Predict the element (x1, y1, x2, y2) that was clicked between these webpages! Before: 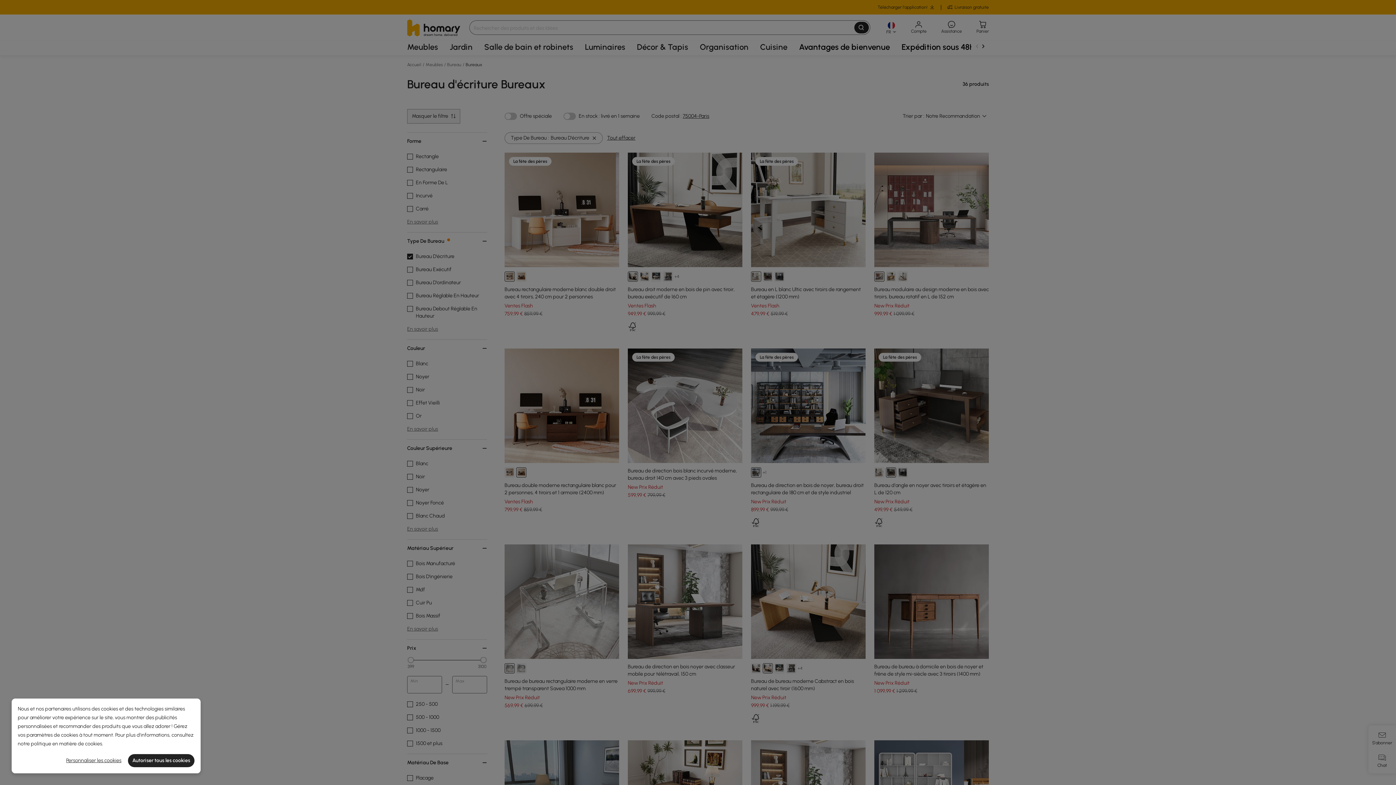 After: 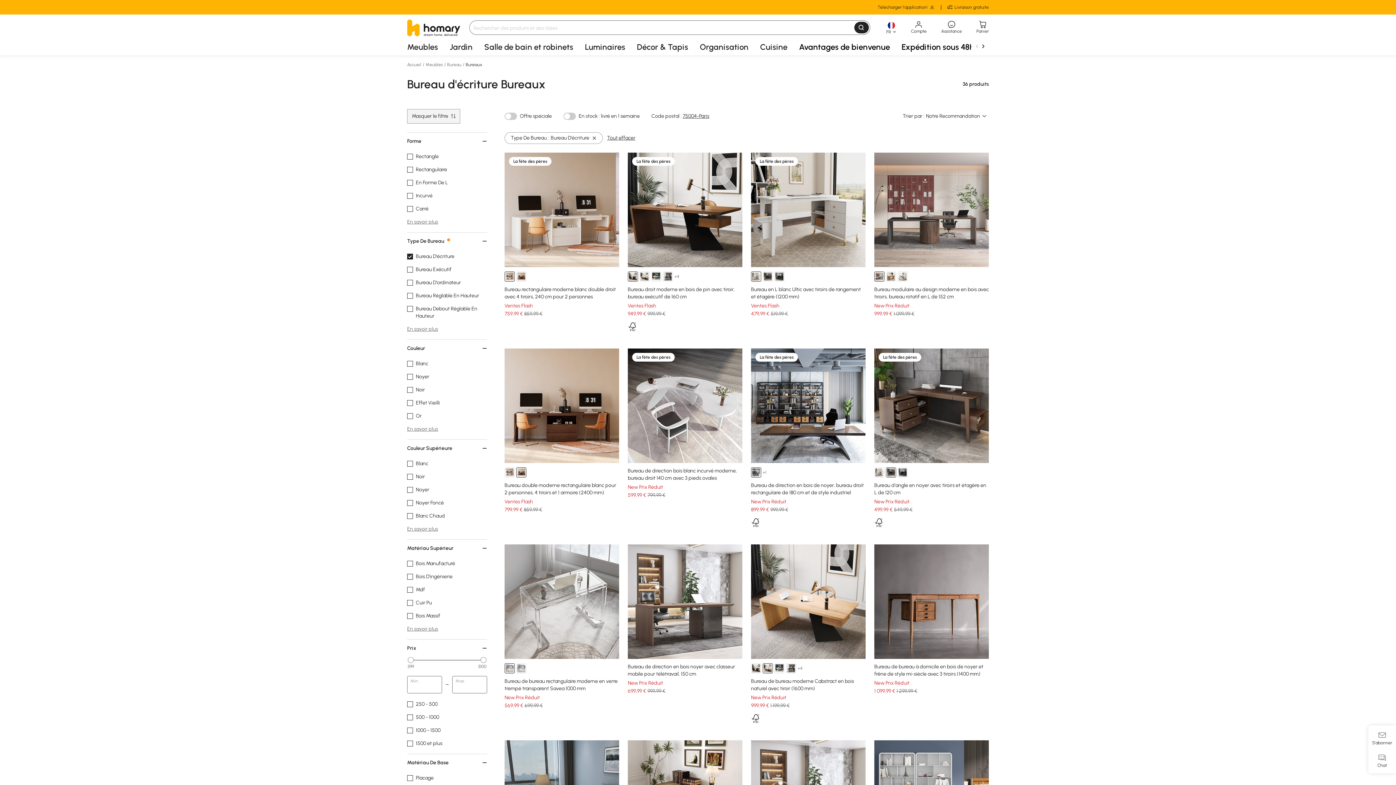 Action: bbox: (128, 754, 194, 767) label: Autoriser tous les cookies